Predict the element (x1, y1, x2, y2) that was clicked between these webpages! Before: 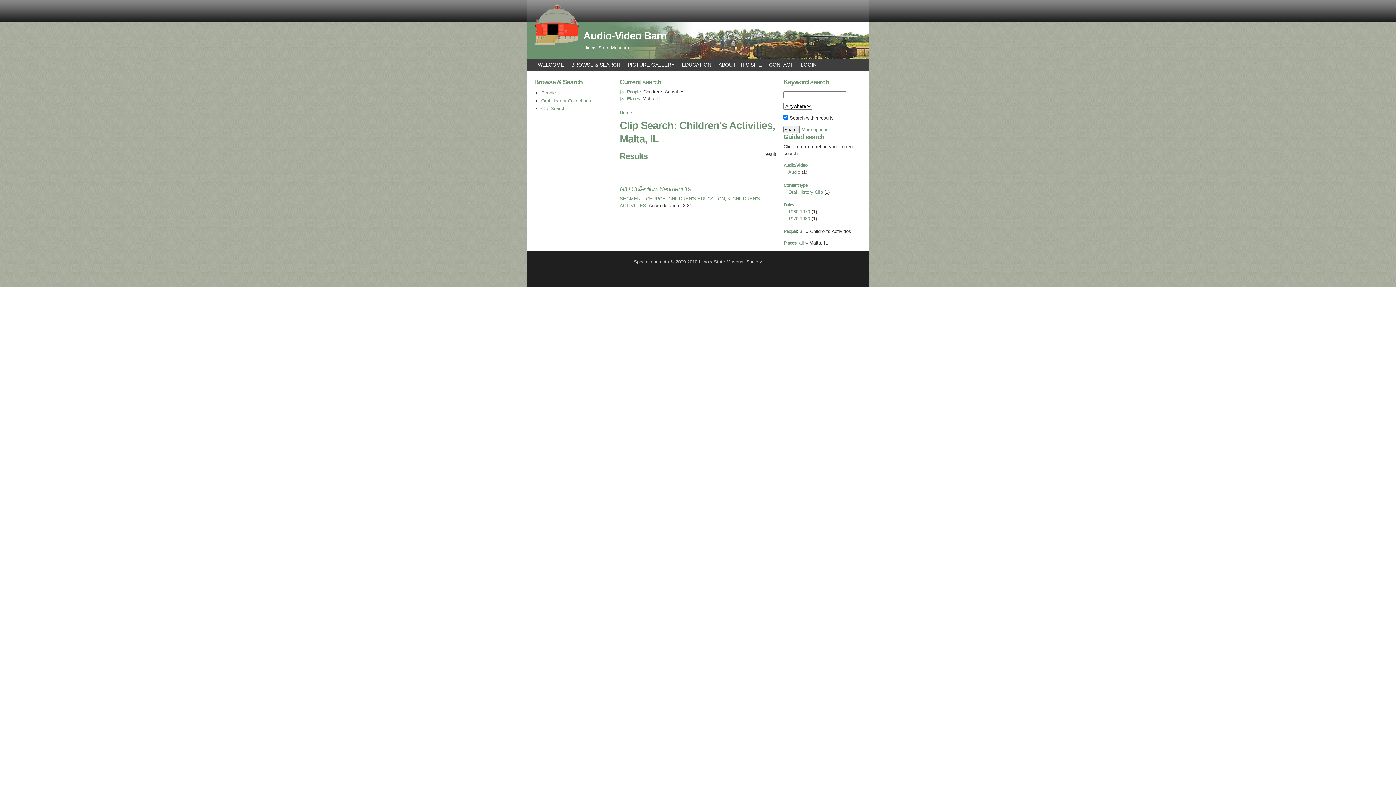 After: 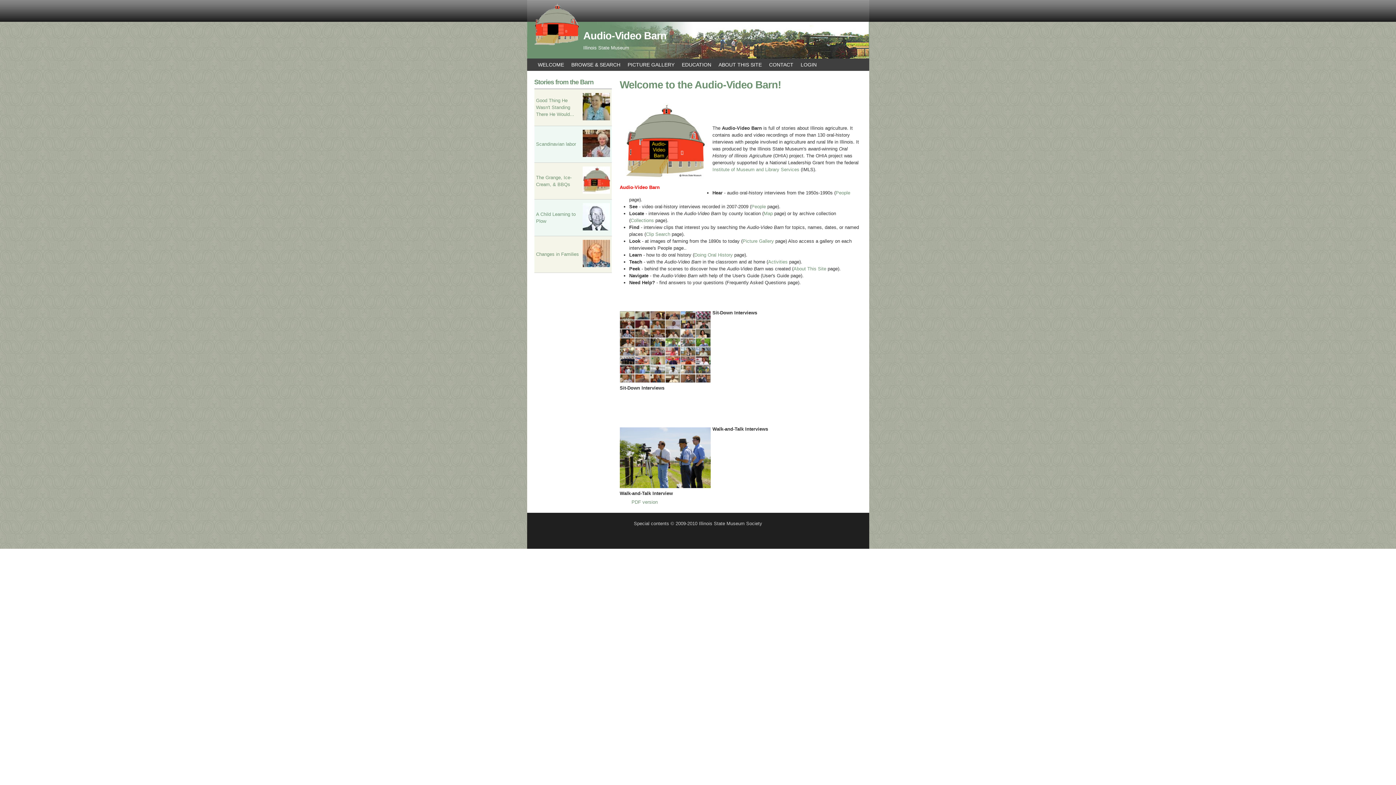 Action: bbox: (619, 110, 632, 115) label: Home